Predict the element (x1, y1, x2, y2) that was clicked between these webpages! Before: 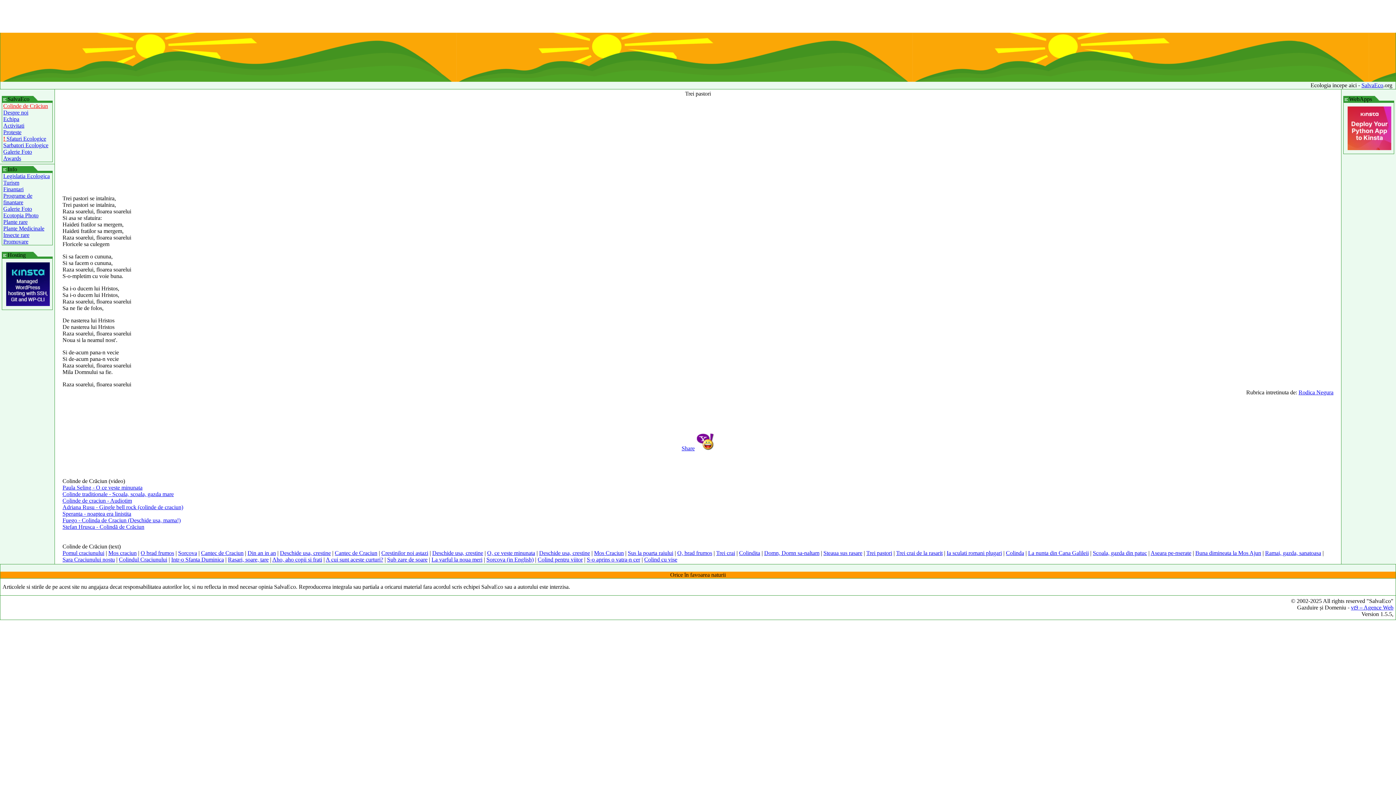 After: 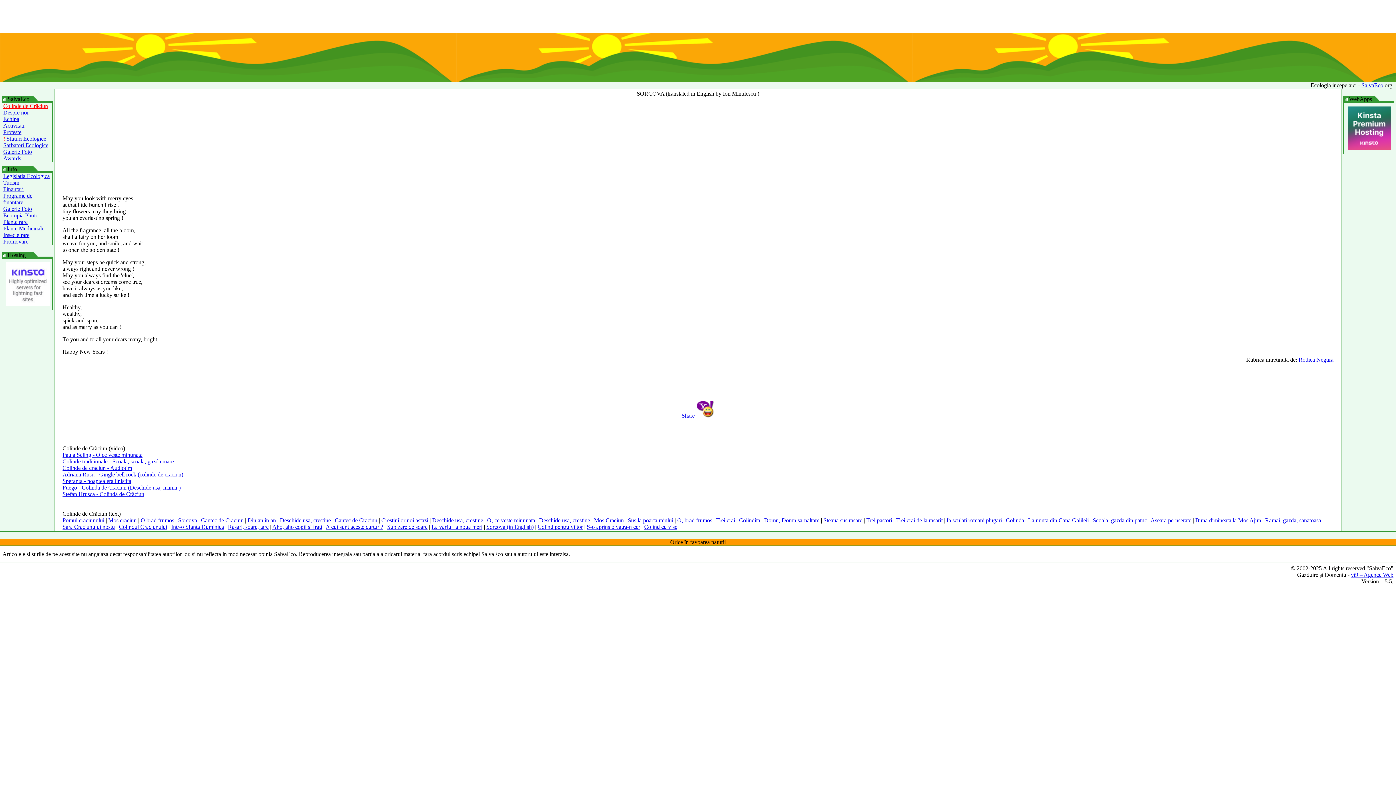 Action: label: Sorcova (in English) bbox: (486, 556, 533, 562)